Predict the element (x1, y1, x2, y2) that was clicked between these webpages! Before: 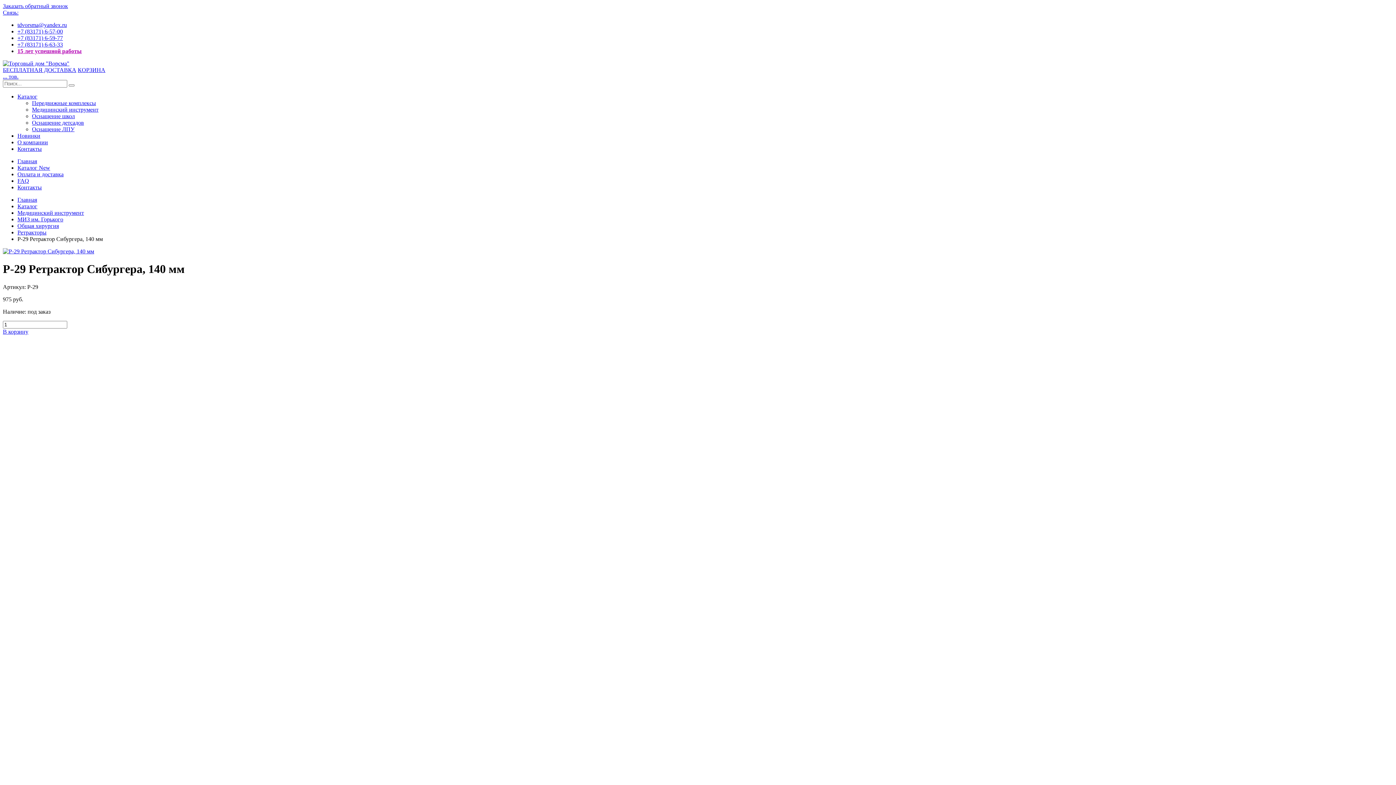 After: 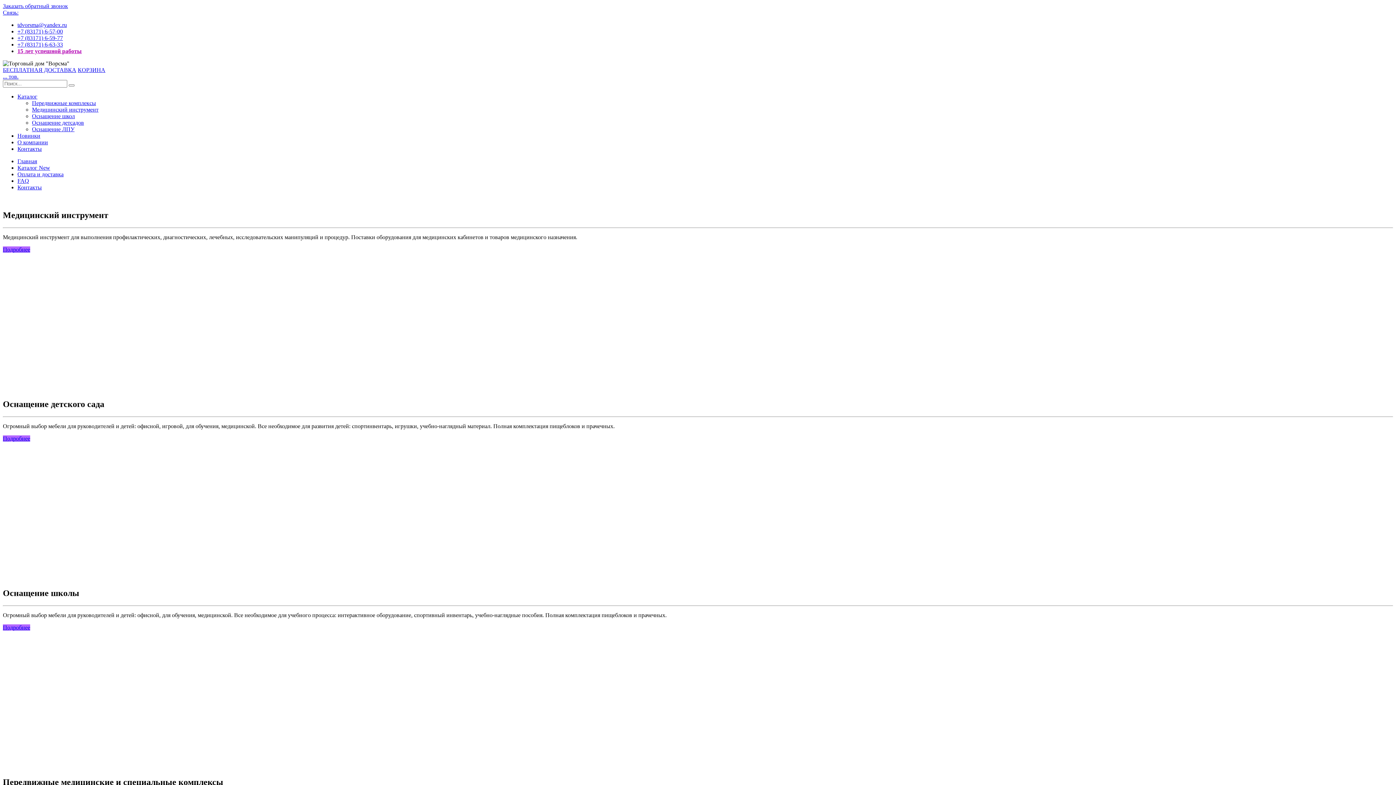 Action: bbox: (2, 60, 69, 66)